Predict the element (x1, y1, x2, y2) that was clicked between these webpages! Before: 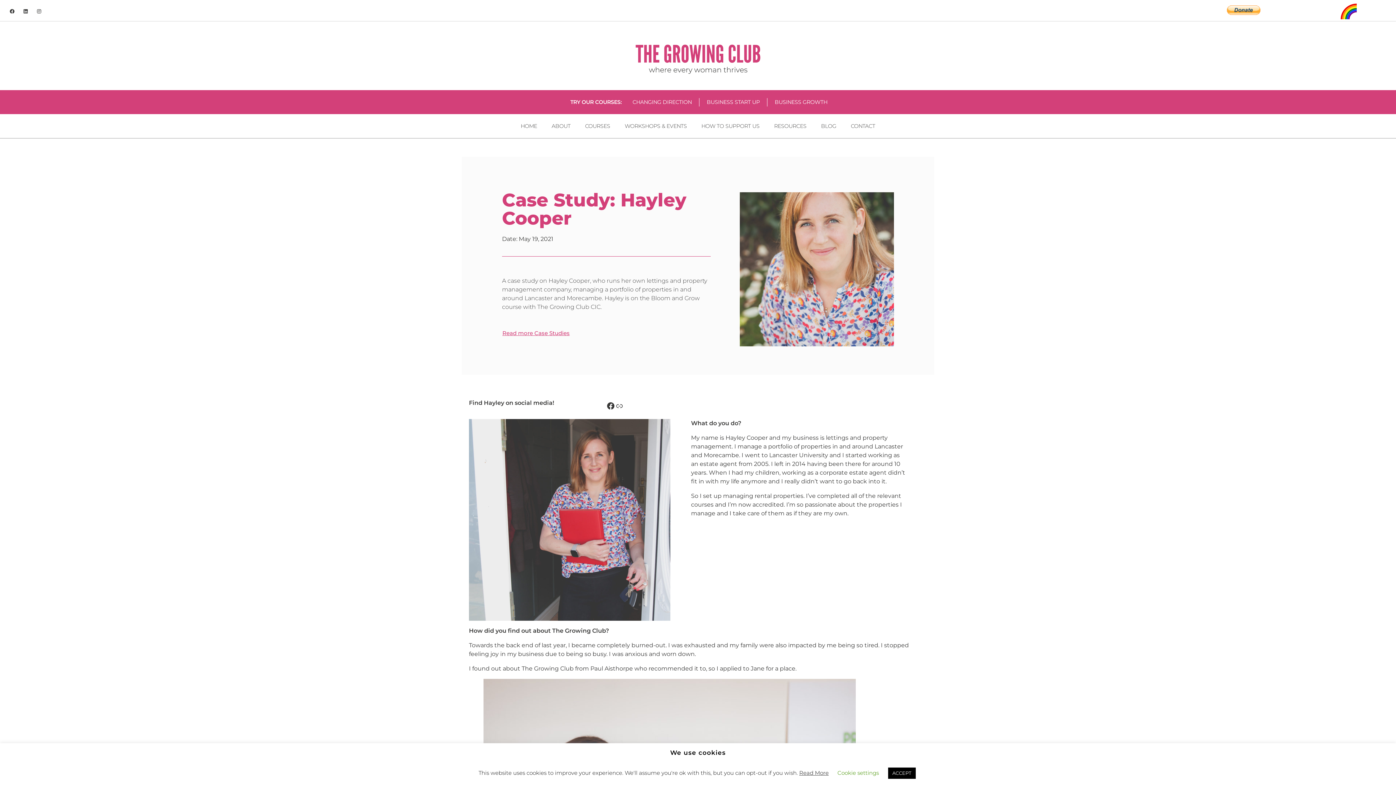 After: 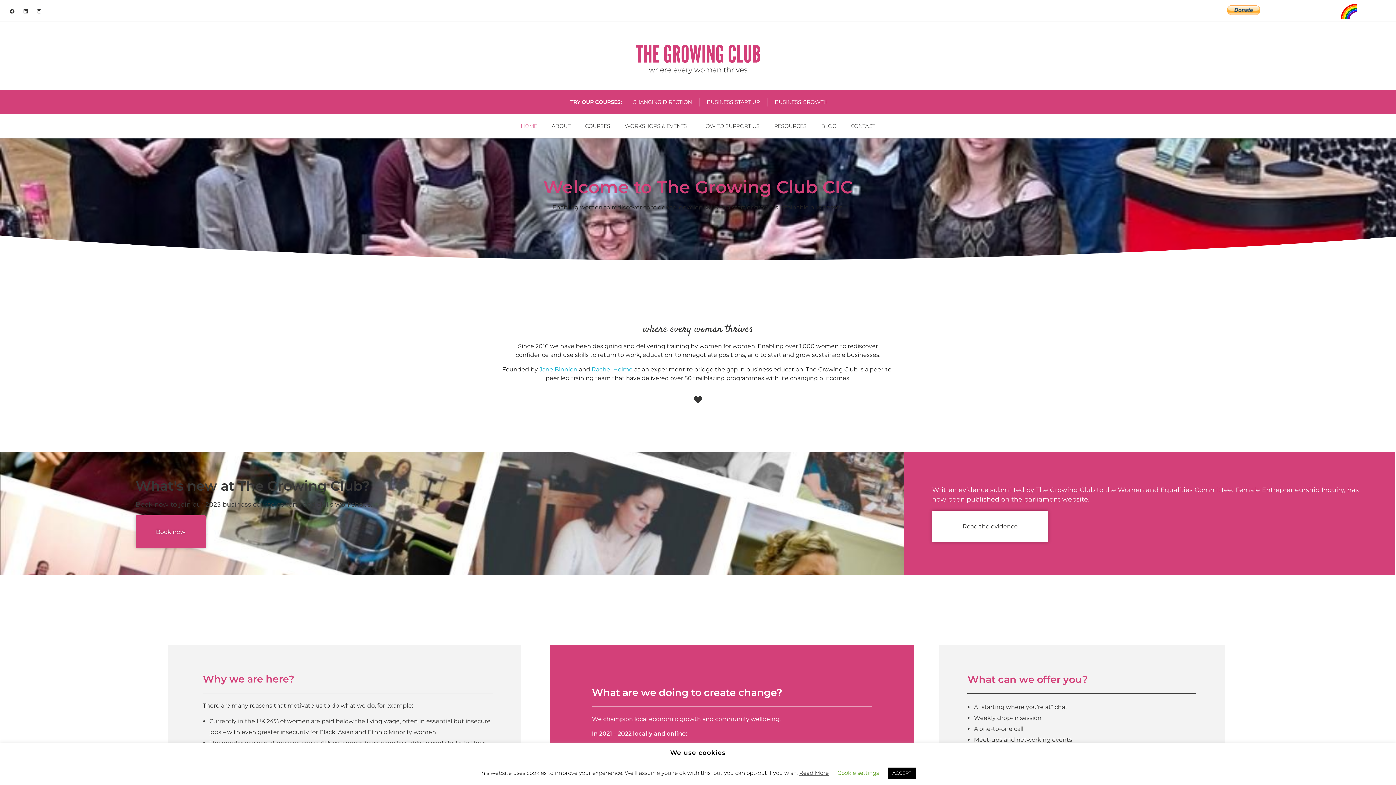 Action: label: HOME bbox: (513, 117, 544, 134)